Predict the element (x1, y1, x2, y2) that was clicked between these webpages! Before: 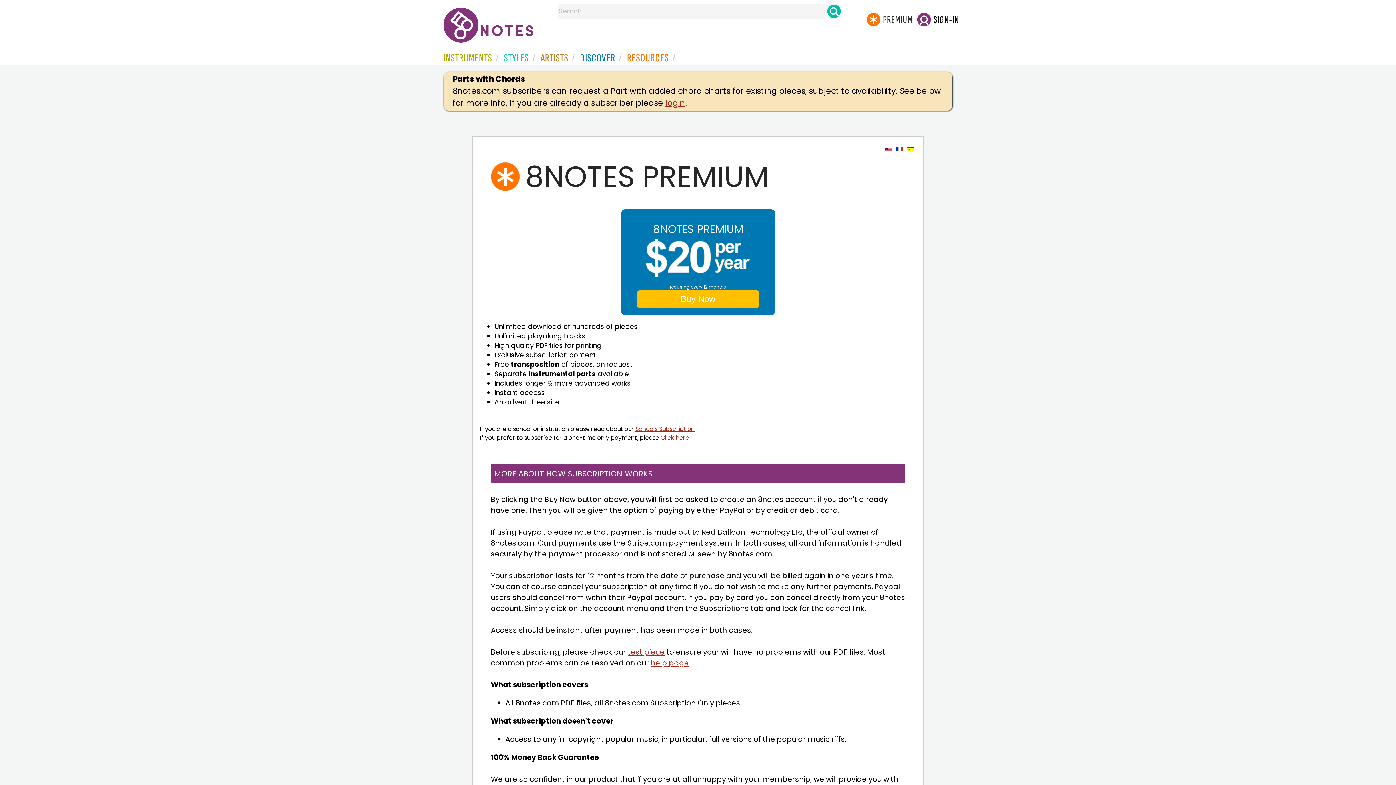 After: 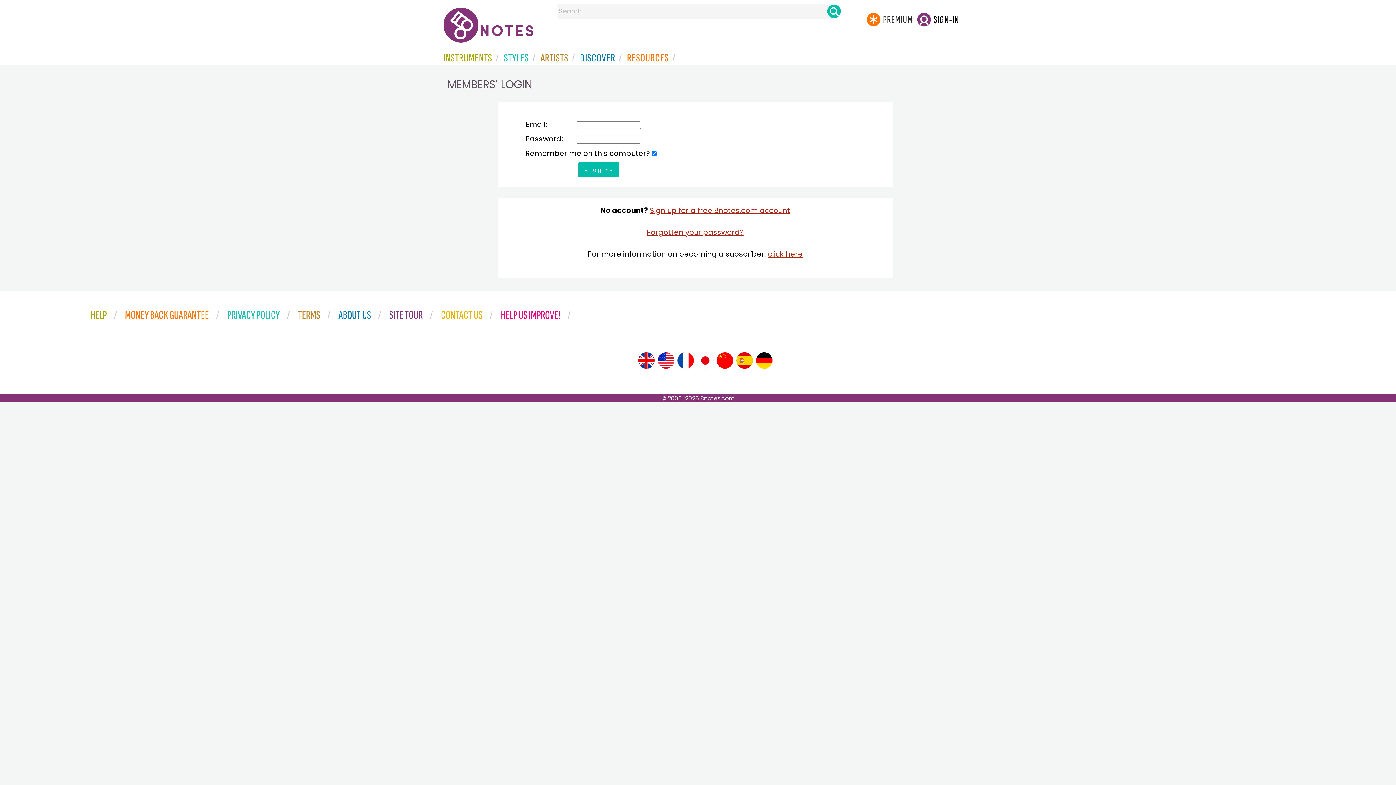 Action: bbox: (665, 97, 685, 108) label: login